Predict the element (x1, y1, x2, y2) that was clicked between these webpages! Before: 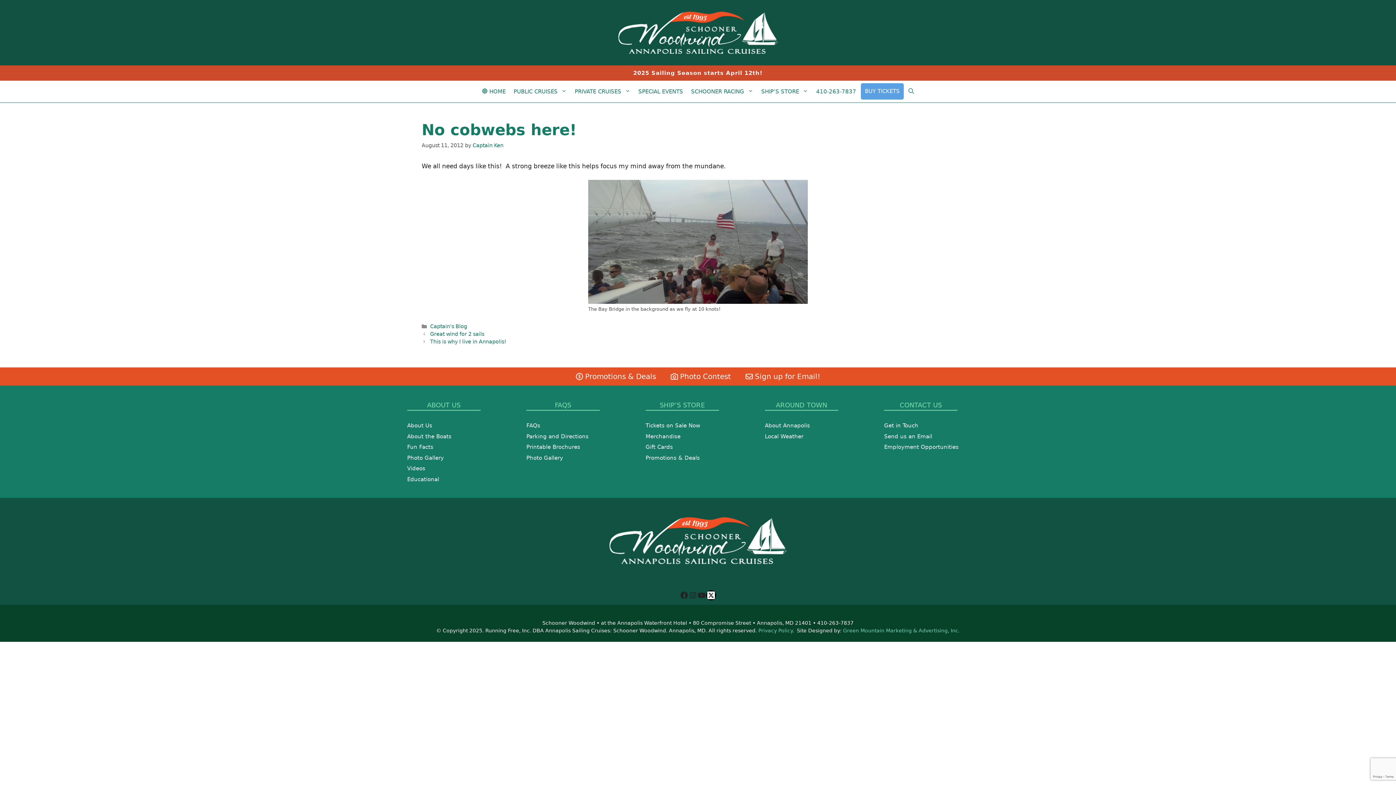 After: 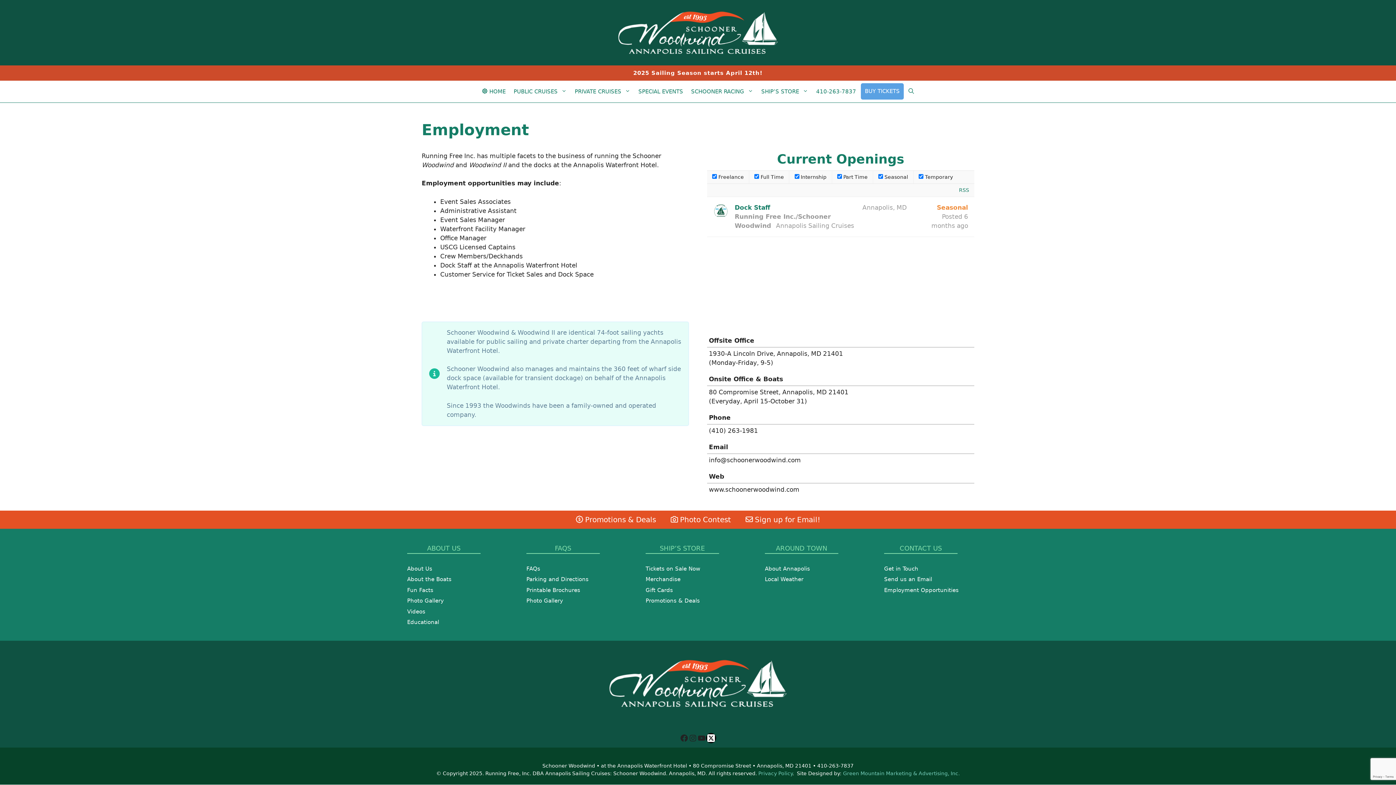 Action: label: Employment Opportunities bbox: (884, 444, 958, 450)